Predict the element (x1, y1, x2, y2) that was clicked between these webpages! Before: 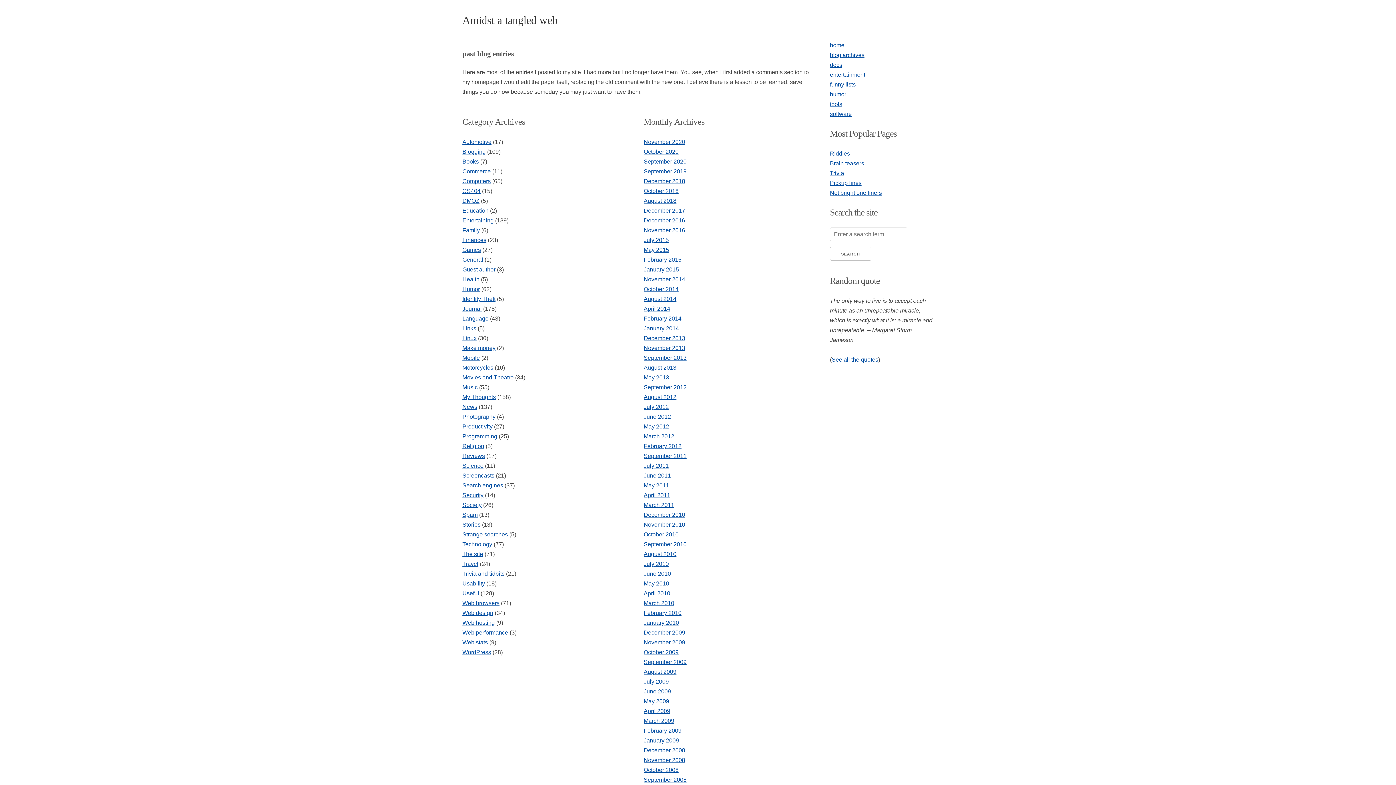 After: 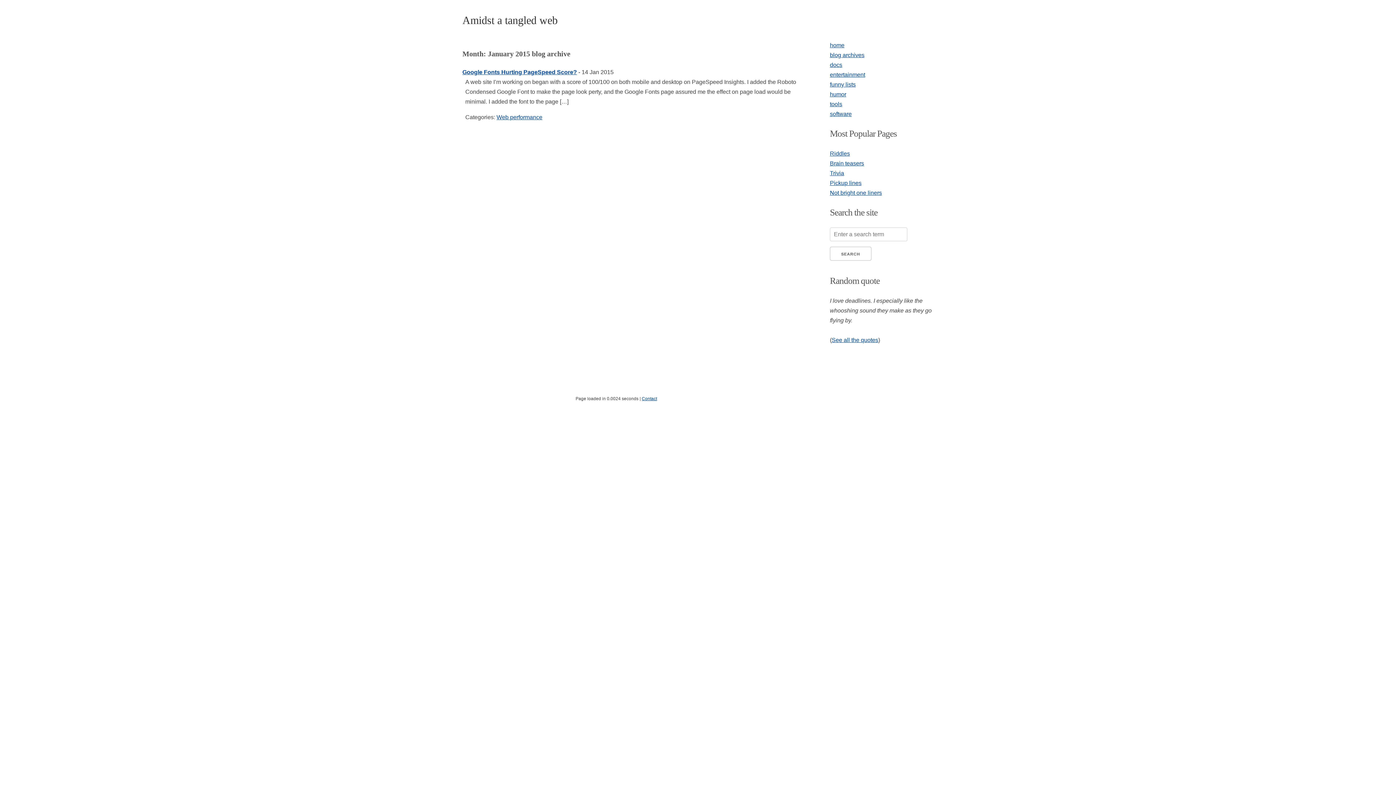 Action: label: January 2015 bbox: (643, 266, 679, 272)